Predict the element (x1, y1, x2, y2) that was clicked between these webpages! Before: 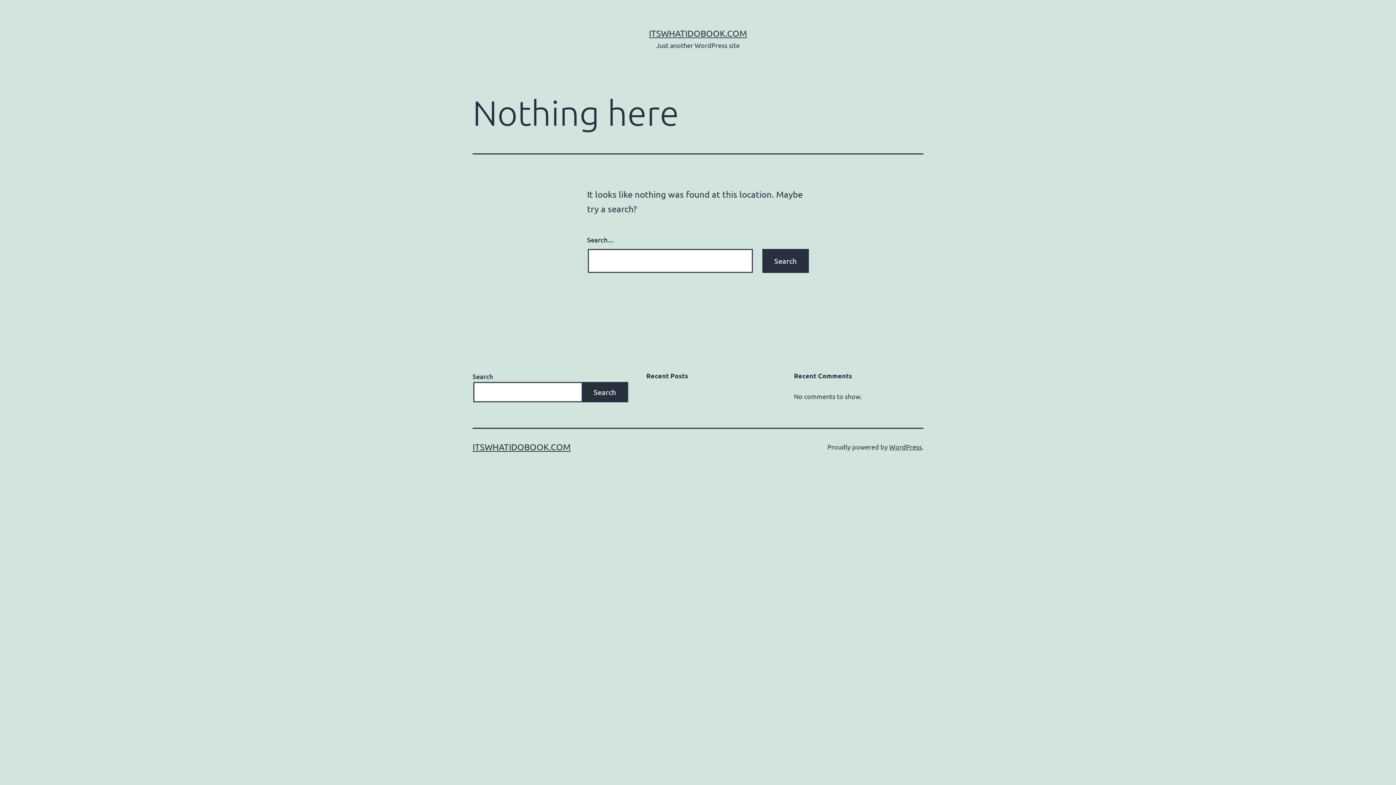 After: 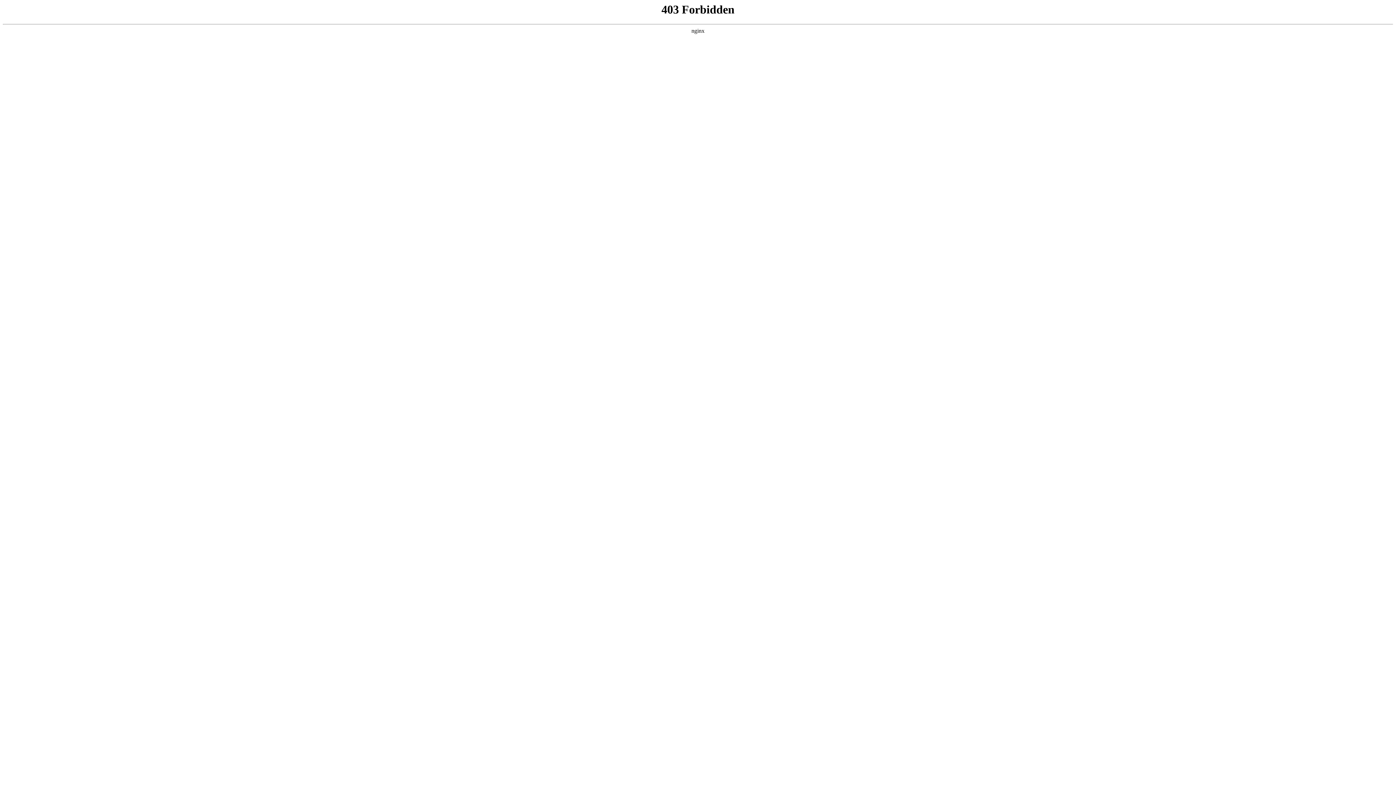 Action: label: WordPress bbox: (889, 443, 922, 450)